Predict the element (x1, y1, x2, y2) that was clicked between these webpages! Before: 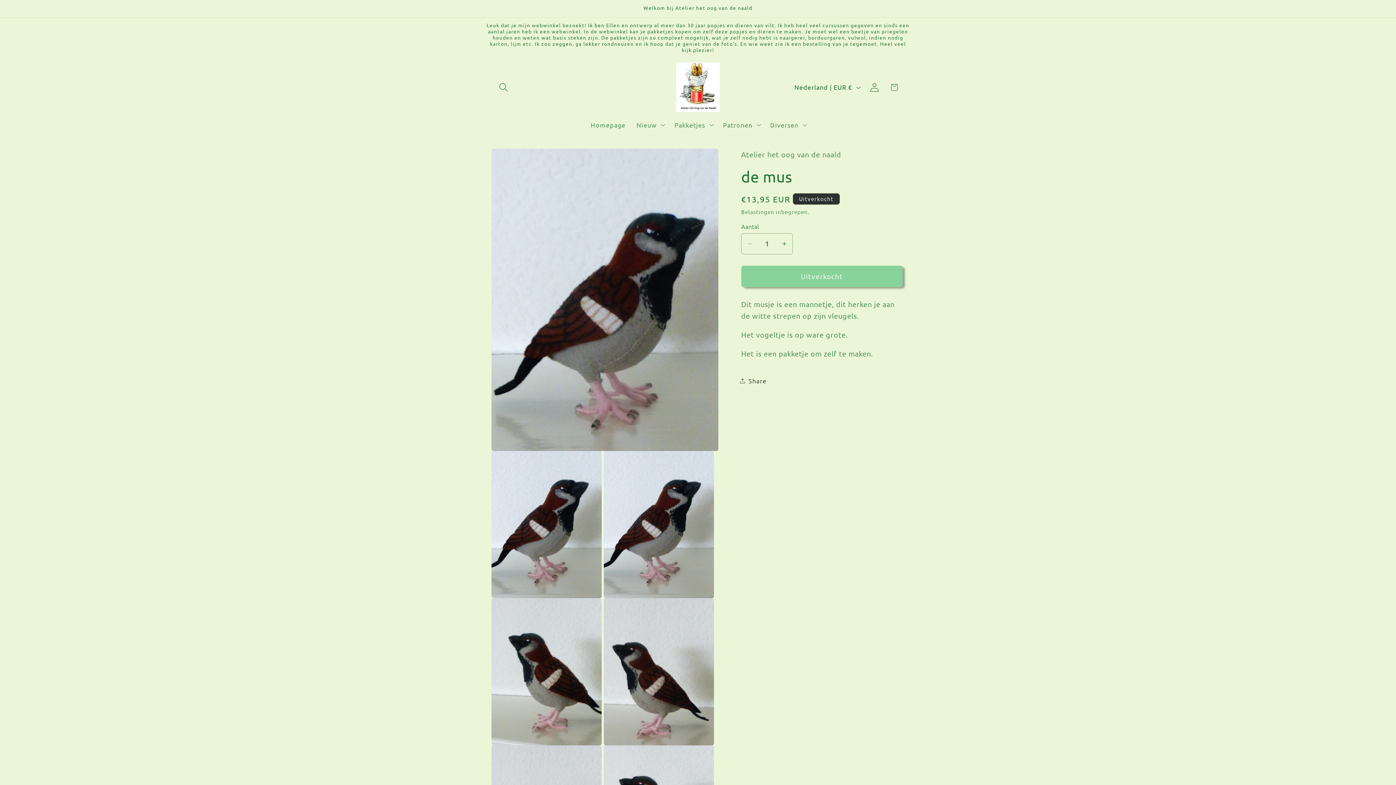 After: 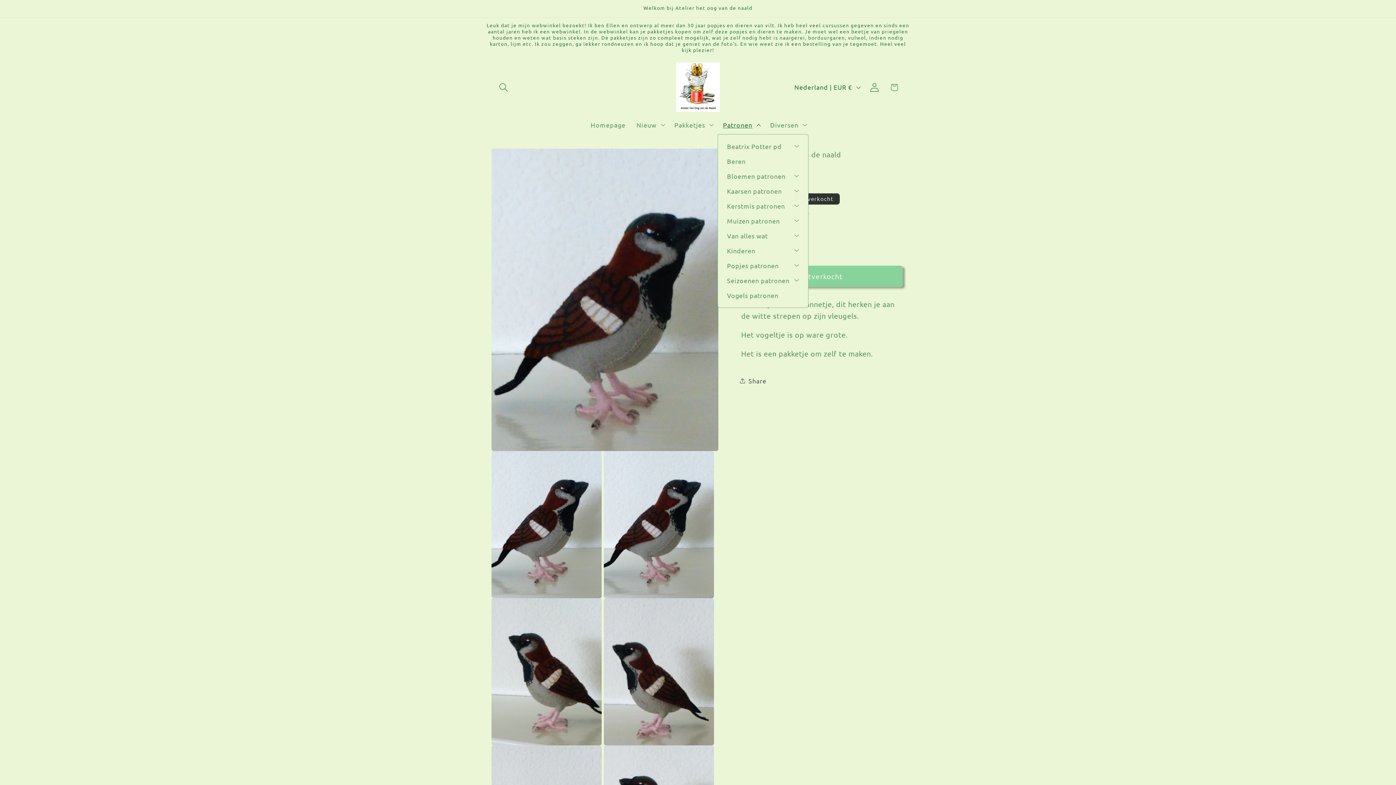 Action: label: Patronen bbox: (717, 115, 764, 134)